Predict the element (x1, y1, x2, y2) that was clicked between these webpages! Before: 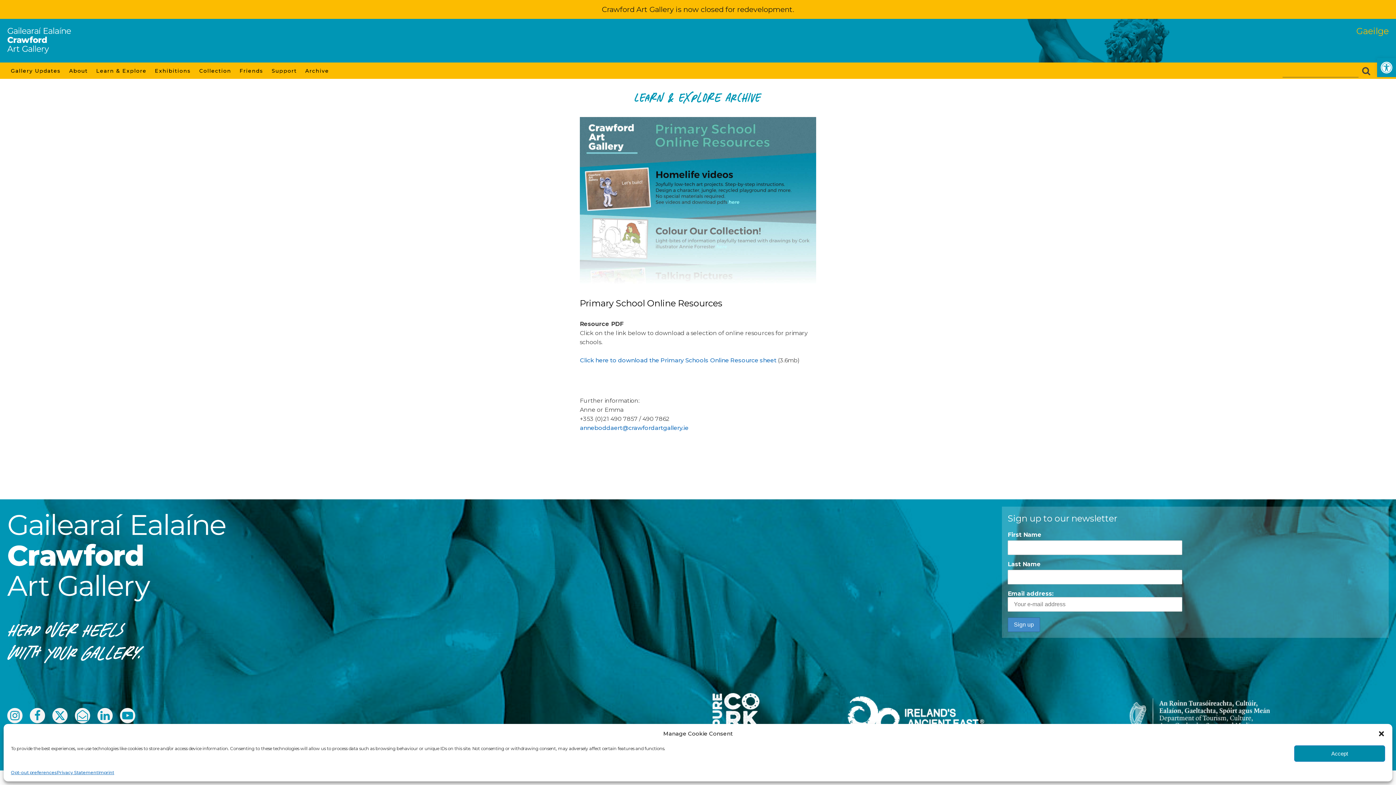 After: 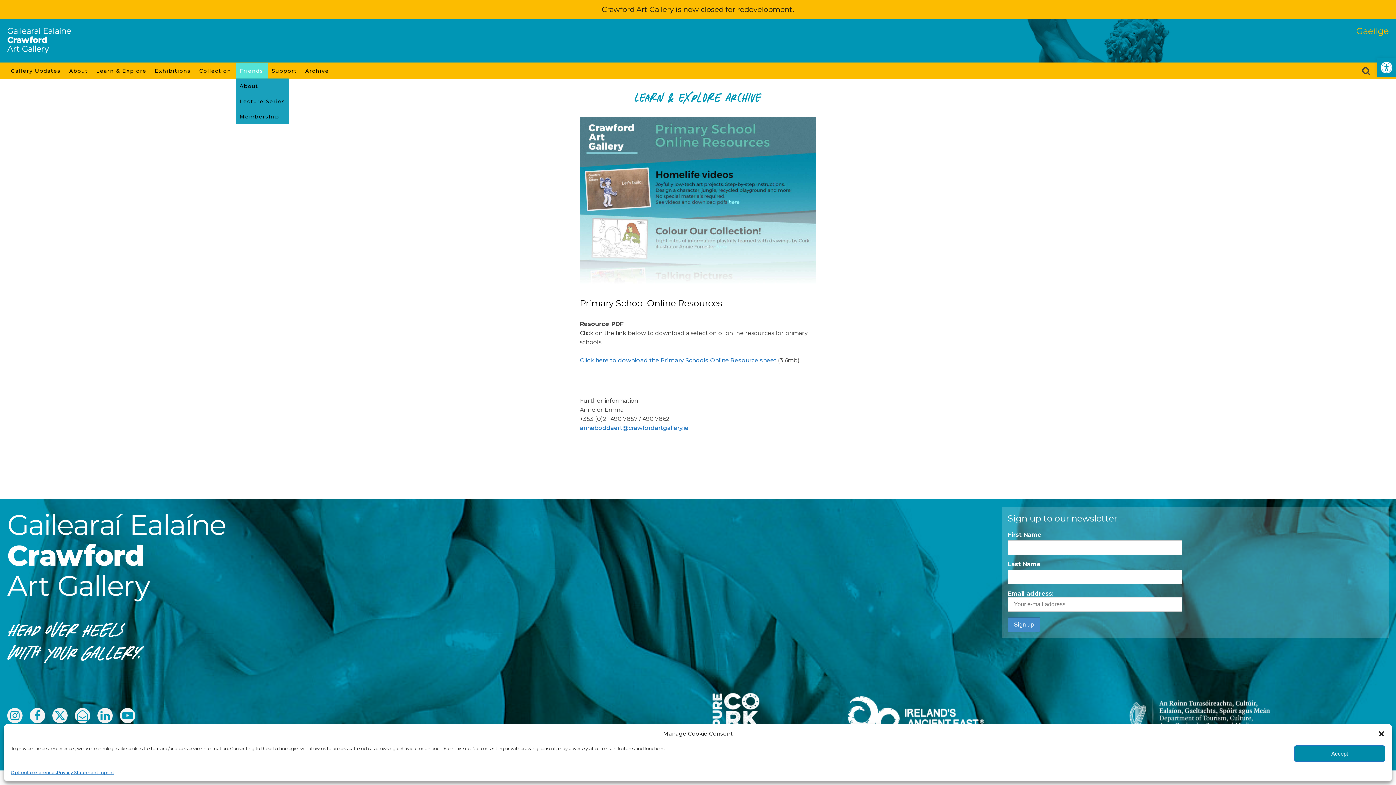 Action: bbox: (235, 63, 268, 78) label: Friends